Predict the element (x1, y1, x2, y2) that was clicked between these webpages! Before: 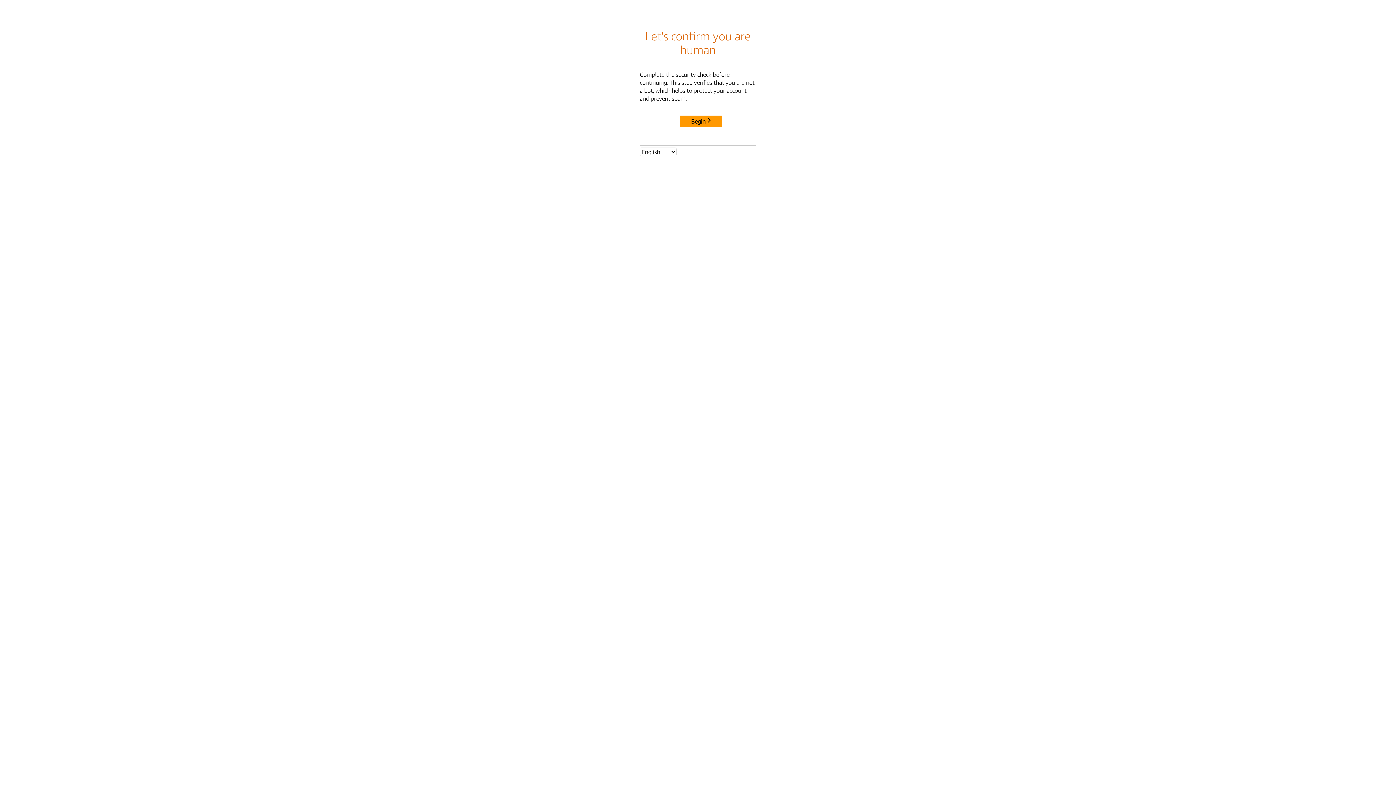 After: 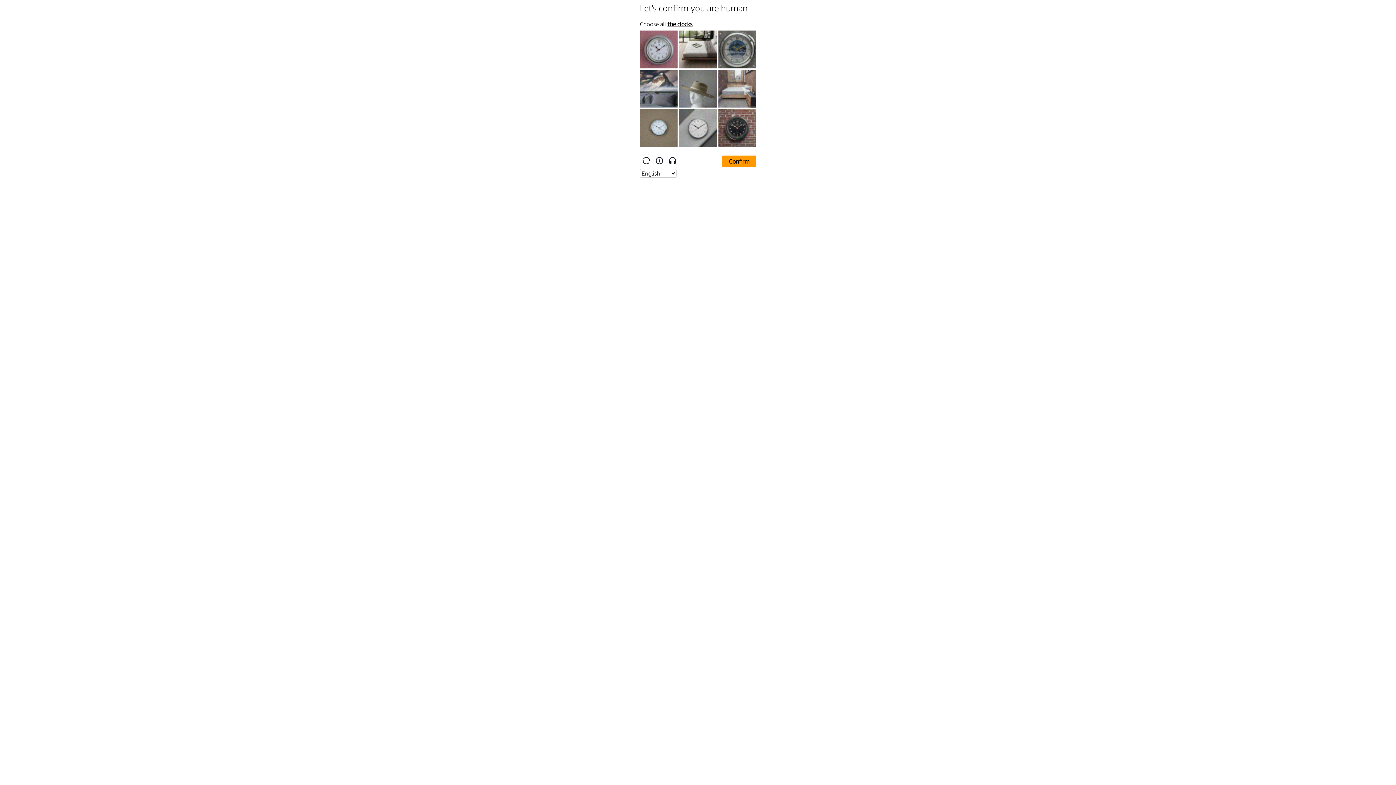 Action: bbox: (680, 115, 722, 127) label: Begin